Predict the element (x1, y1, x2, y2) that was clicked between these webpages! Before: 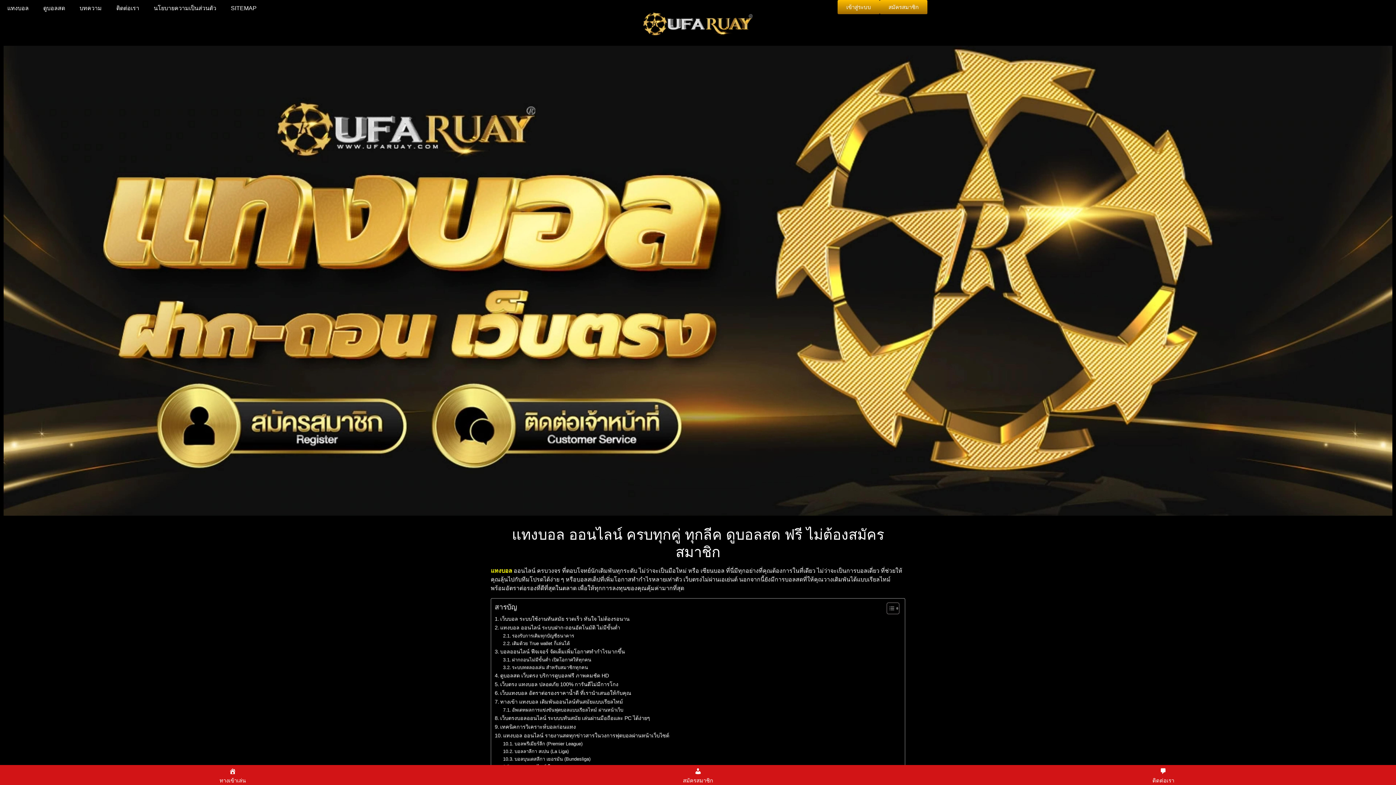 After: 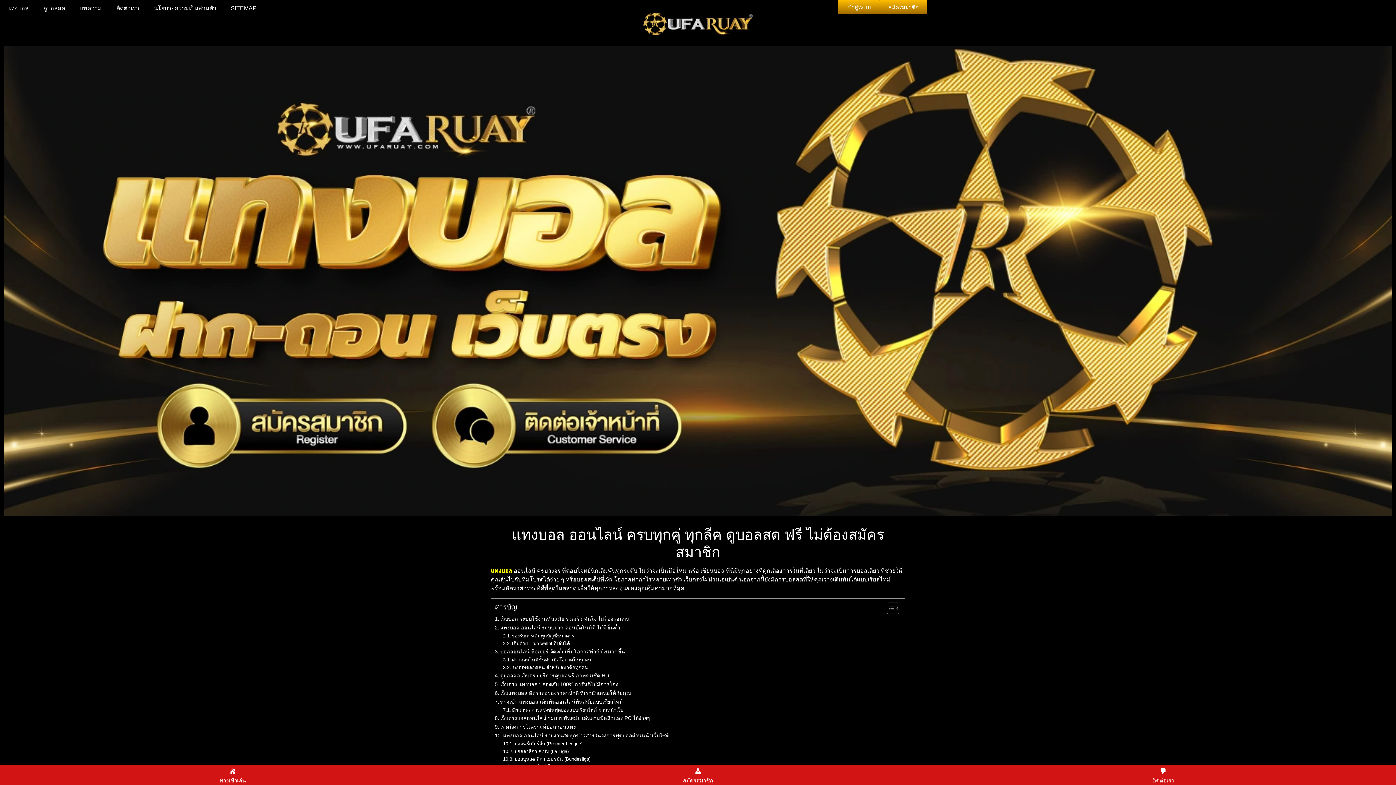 Action: label: ทางเข้า แทงบอล เดิมพันออนไลน์ทันสมัยแบบเรียลไทม์ bbox: (494, 698, 623, 706)